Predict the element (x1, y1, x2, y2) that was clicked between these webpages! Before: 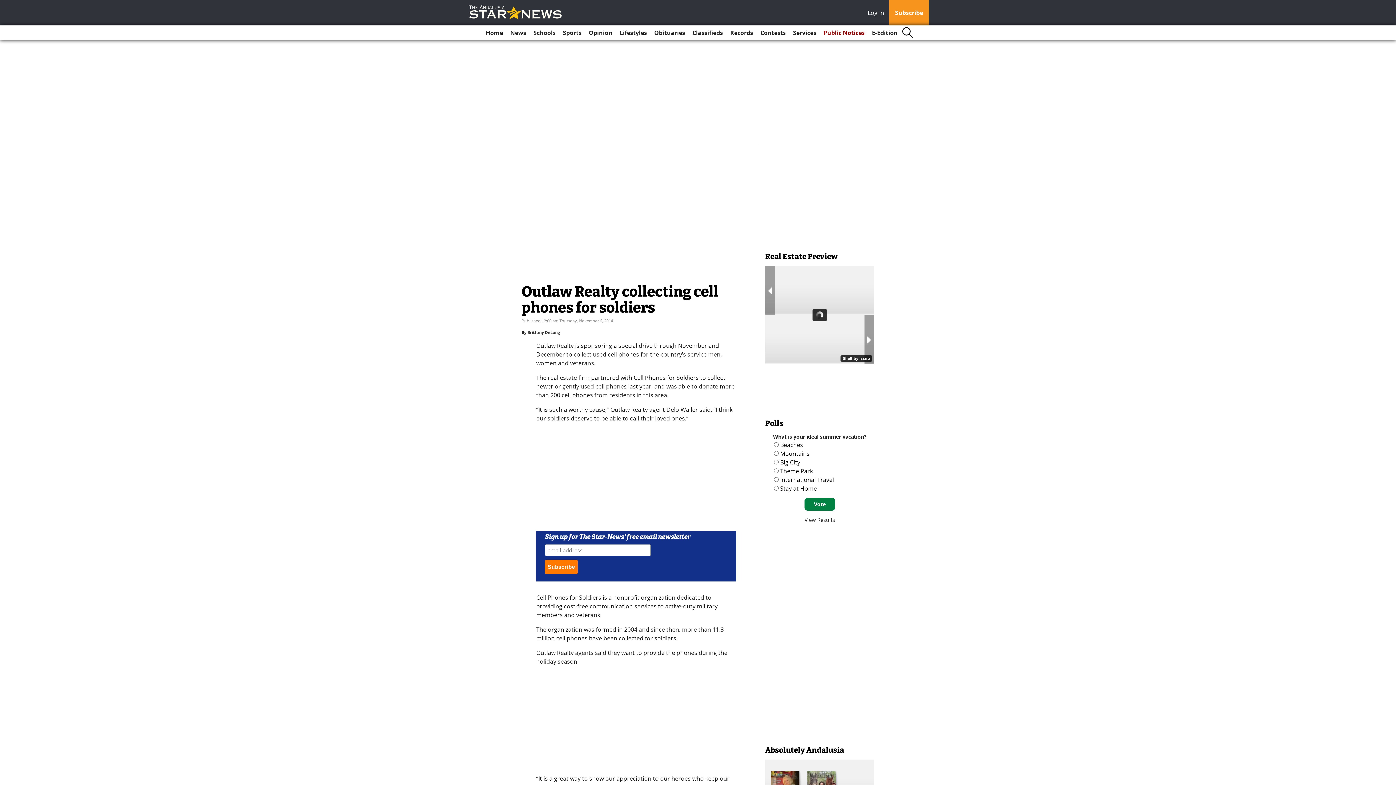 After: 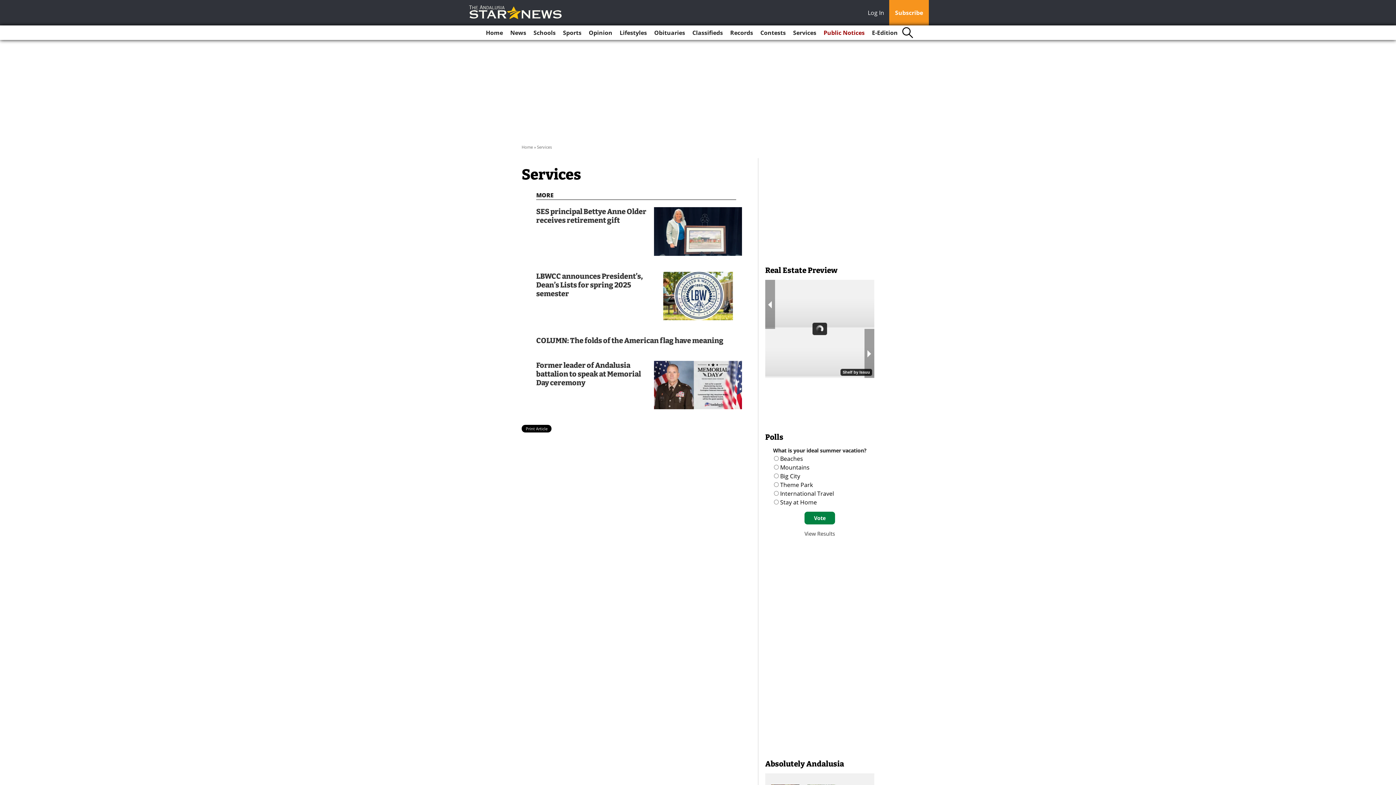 Action: label: Services bbox: (790, 25, 819, 40)